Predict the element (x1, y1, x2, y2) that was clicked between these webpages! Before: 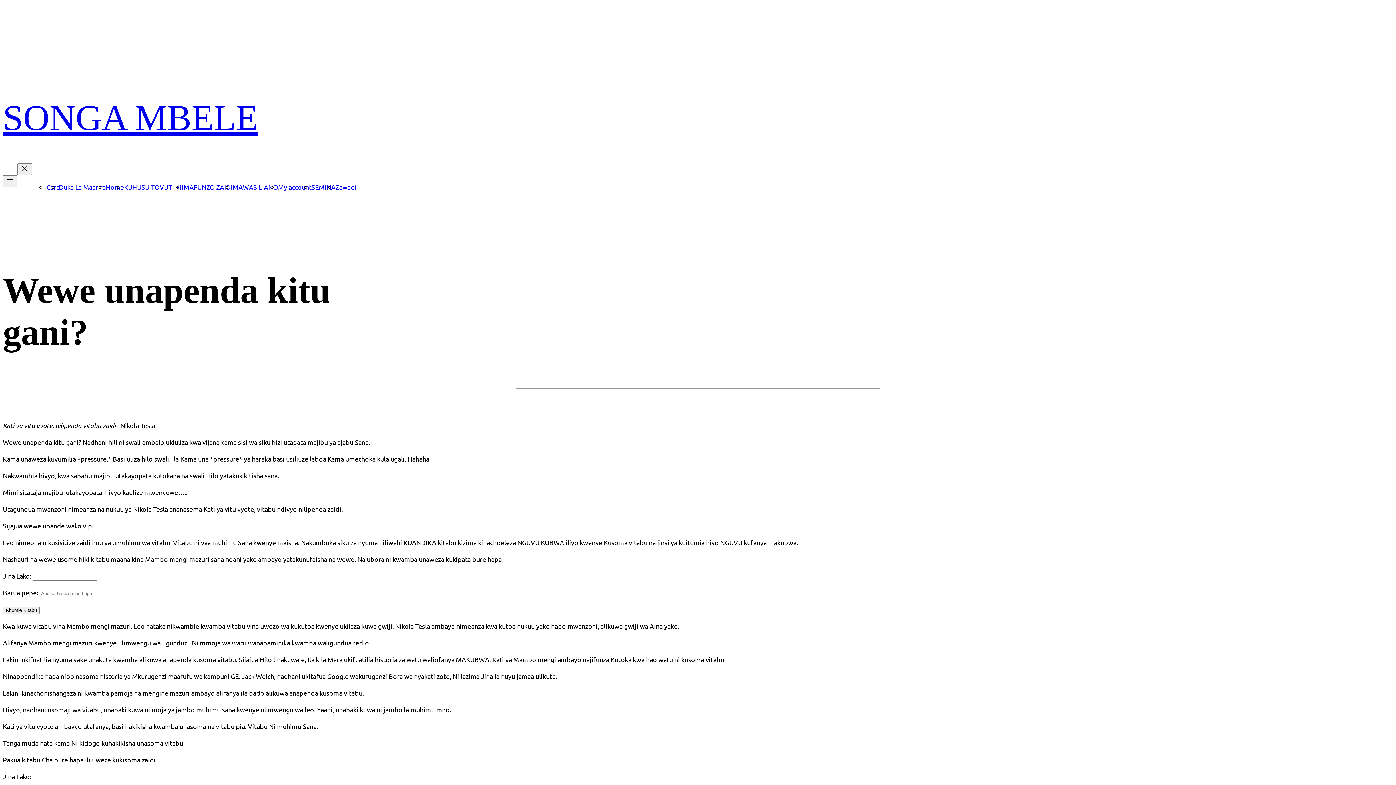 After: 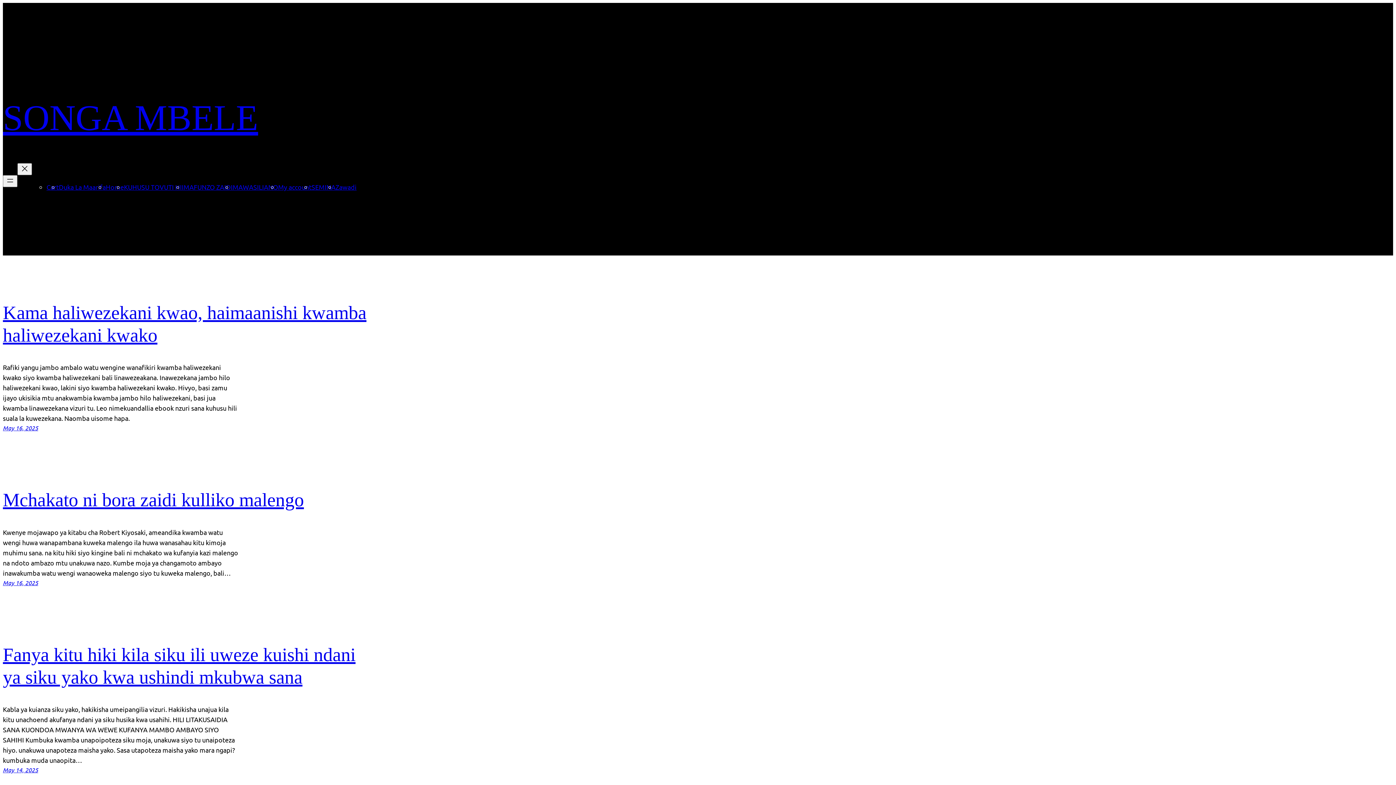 Action: bbox: (2, 97, 258, 138) label: SONGA MBELE